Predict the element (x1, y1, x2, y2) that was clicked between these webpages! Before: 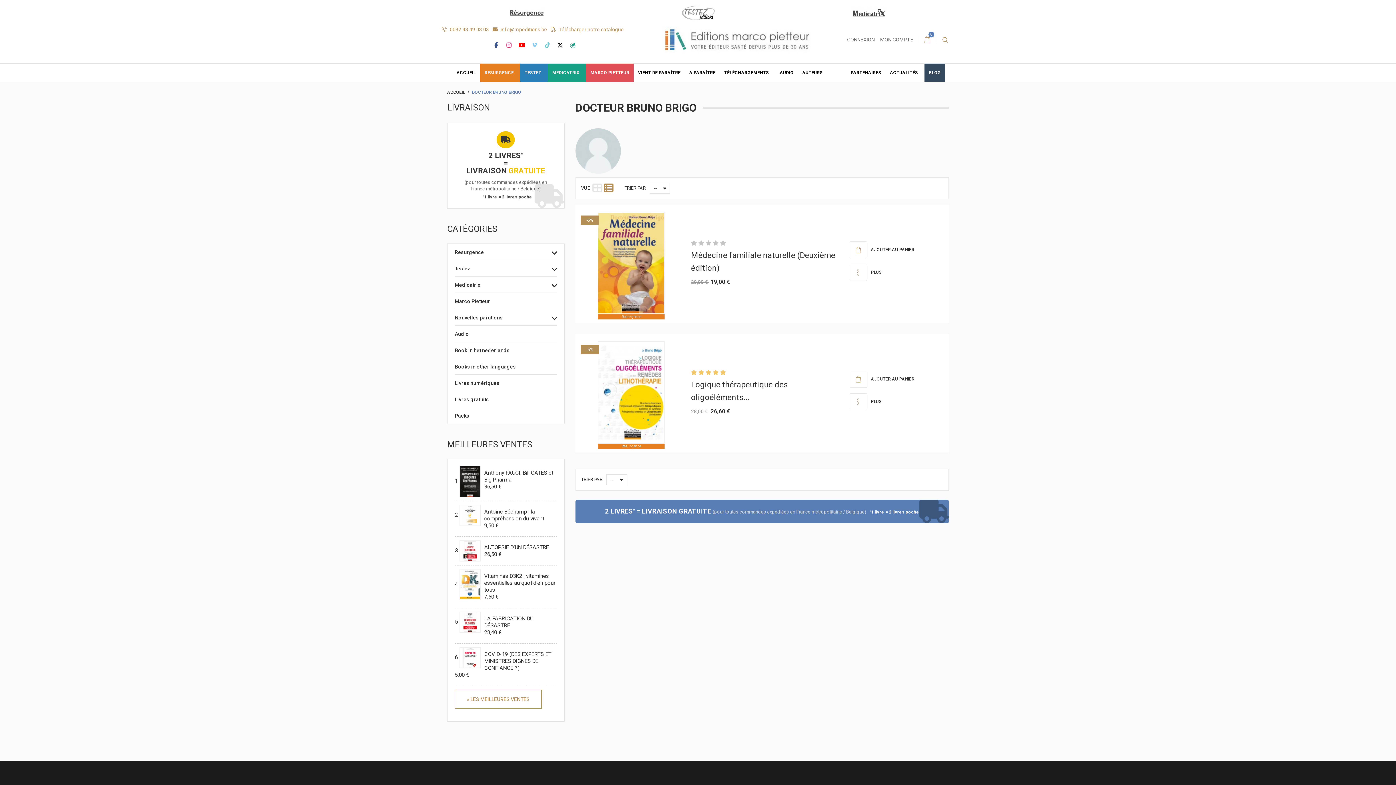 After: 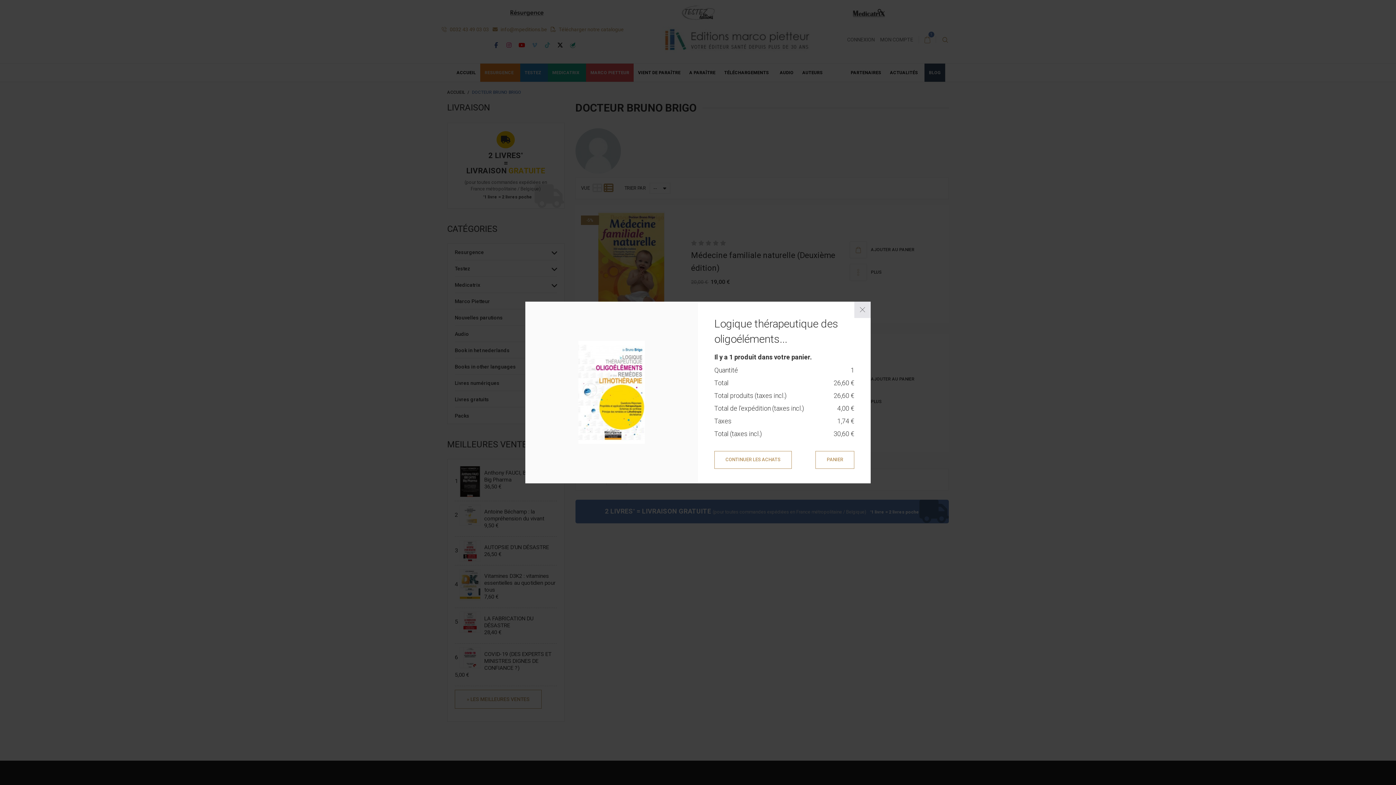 Action: label:  AJOUTER AU PANIER bbox: (849, 370, 945, 388)